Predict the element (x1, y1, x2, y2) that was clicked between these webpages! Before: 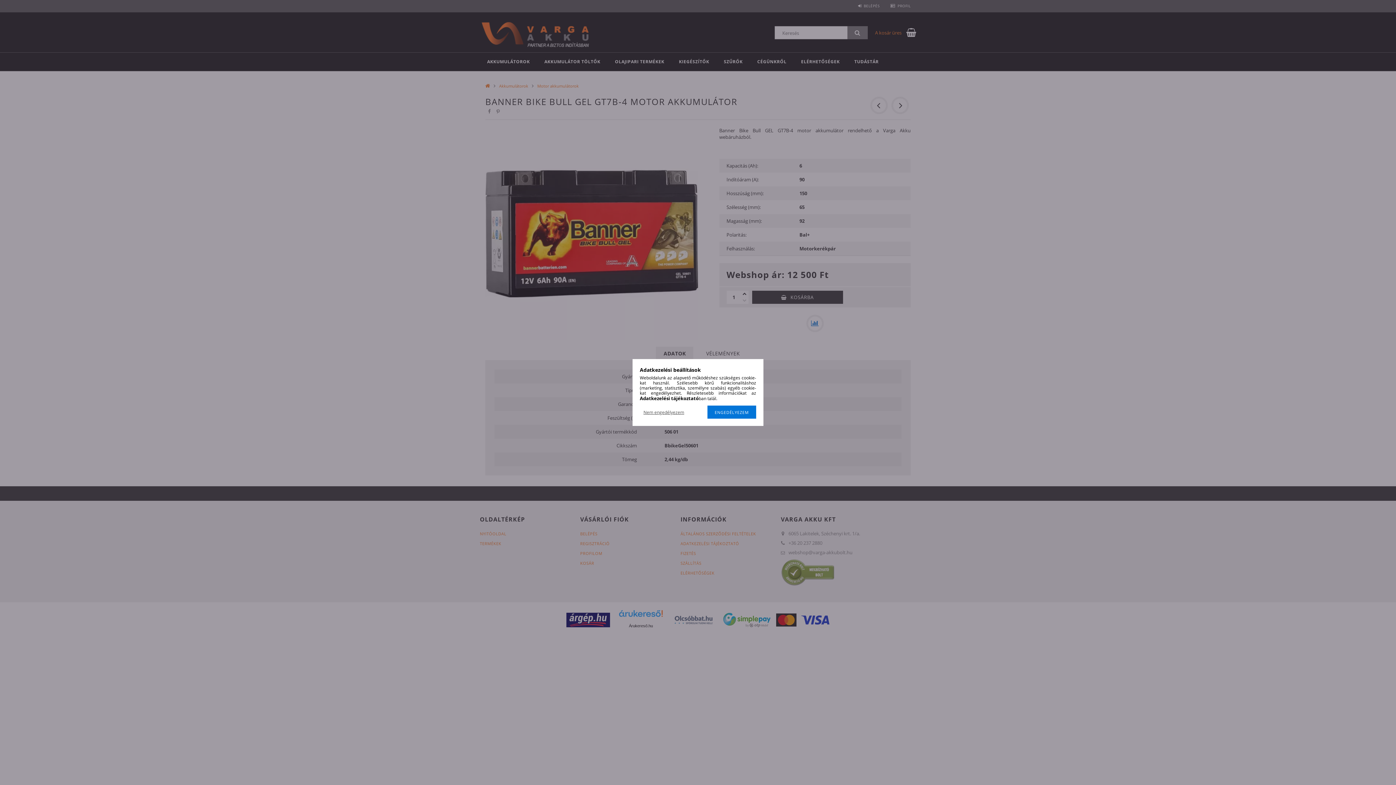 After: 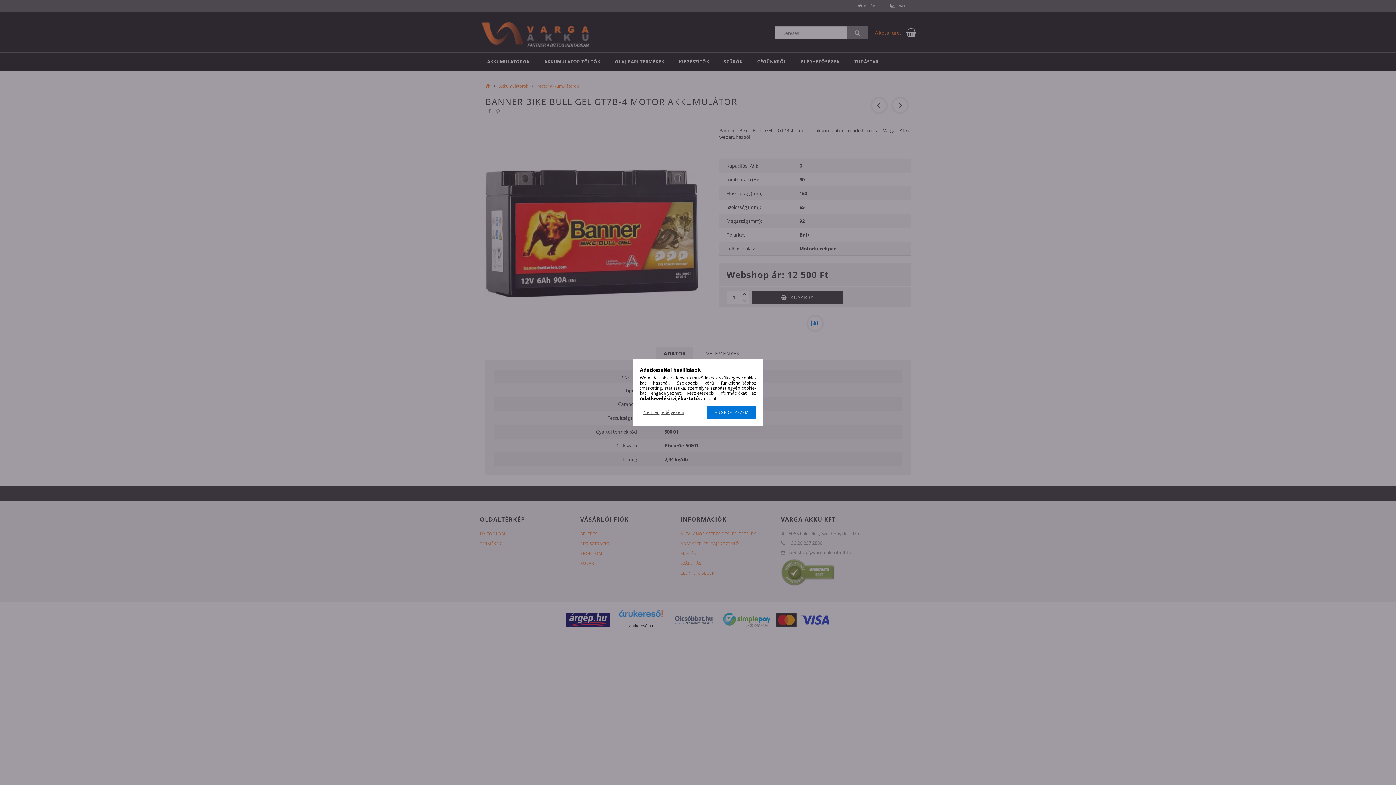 Action: bbox: (640, 395, 698, 401) label: Adatkezelési tájékoztató